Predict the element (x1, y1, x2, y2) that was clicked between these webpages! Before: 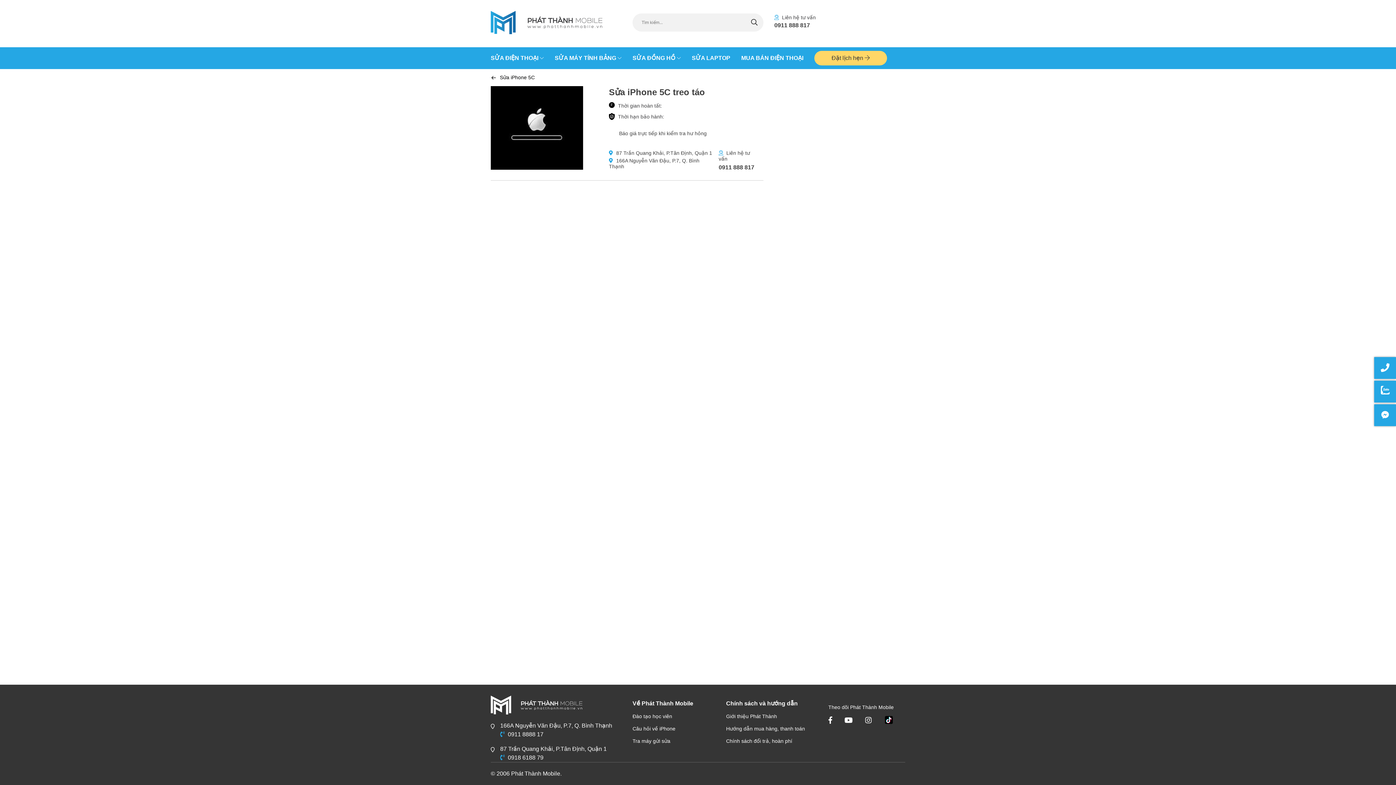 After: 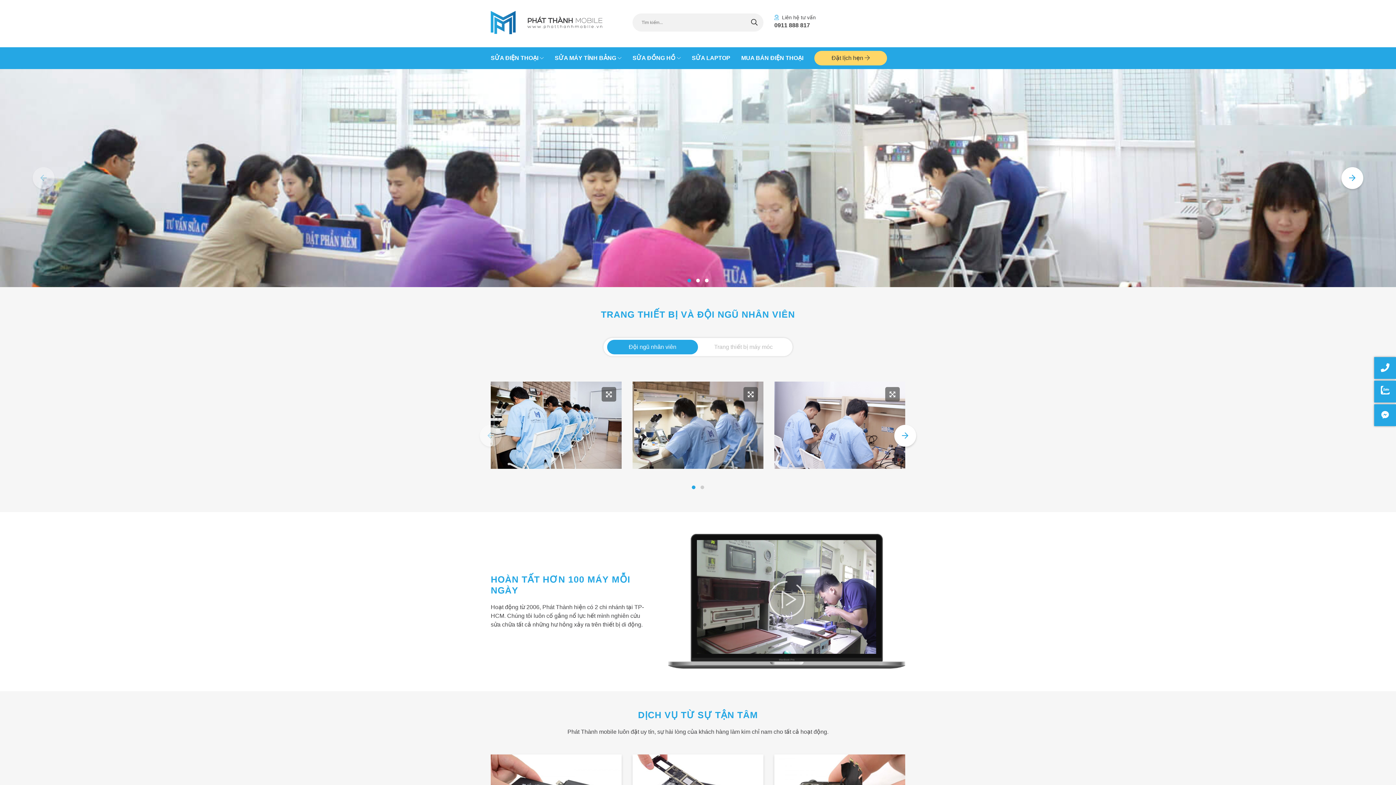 Action: bbox: (490, 10, 602, 35)